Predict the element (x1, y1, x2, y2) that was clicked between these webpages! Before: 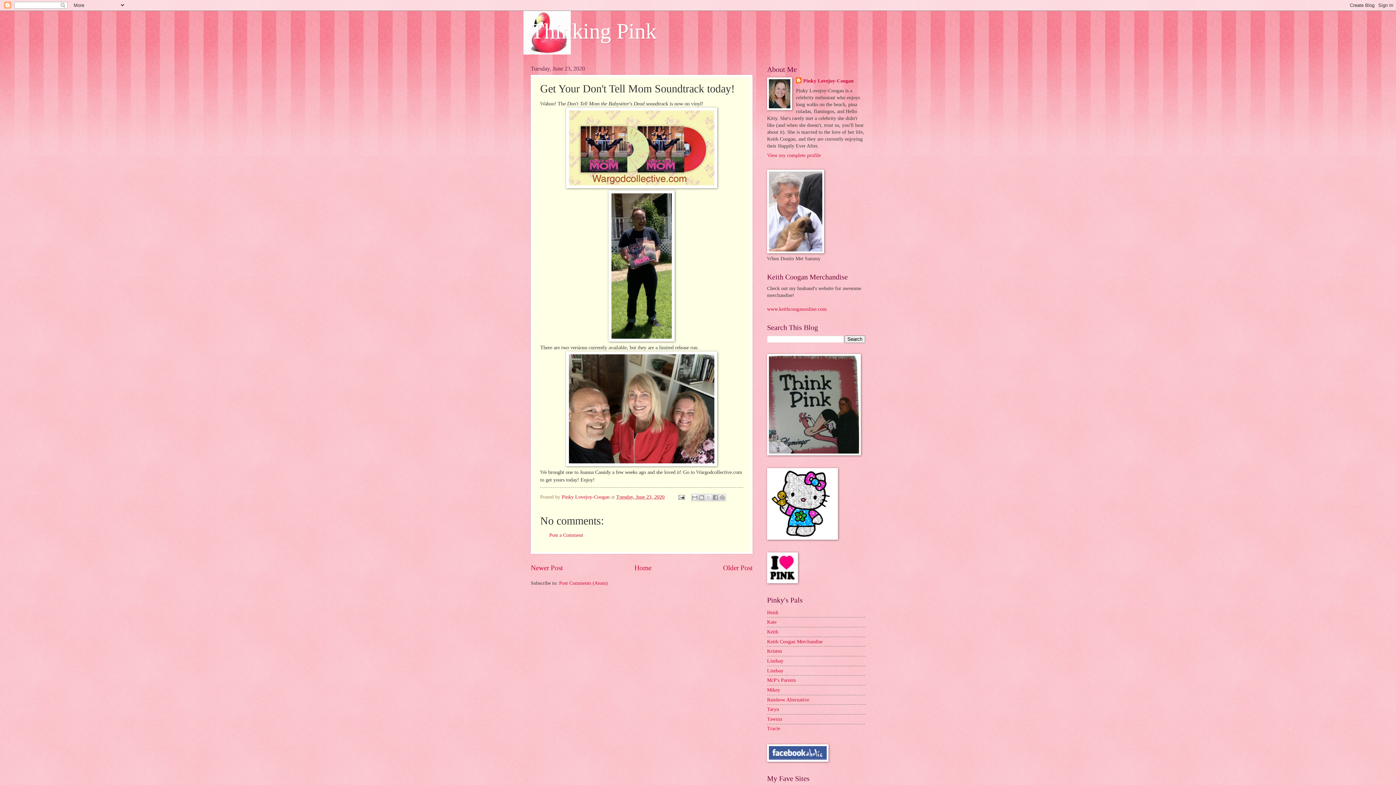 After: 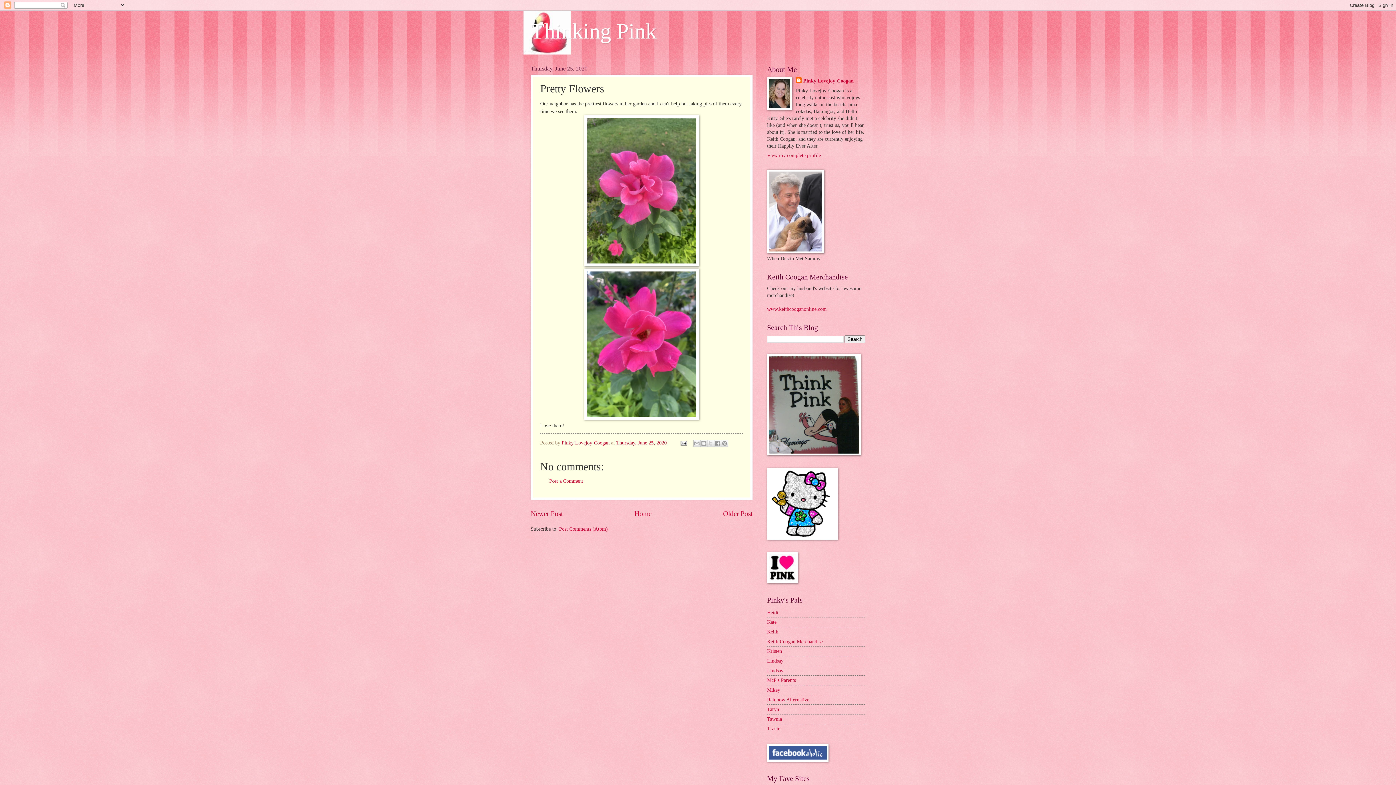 Action: bbox: (530, 564, 562, 572) label: Newer Post